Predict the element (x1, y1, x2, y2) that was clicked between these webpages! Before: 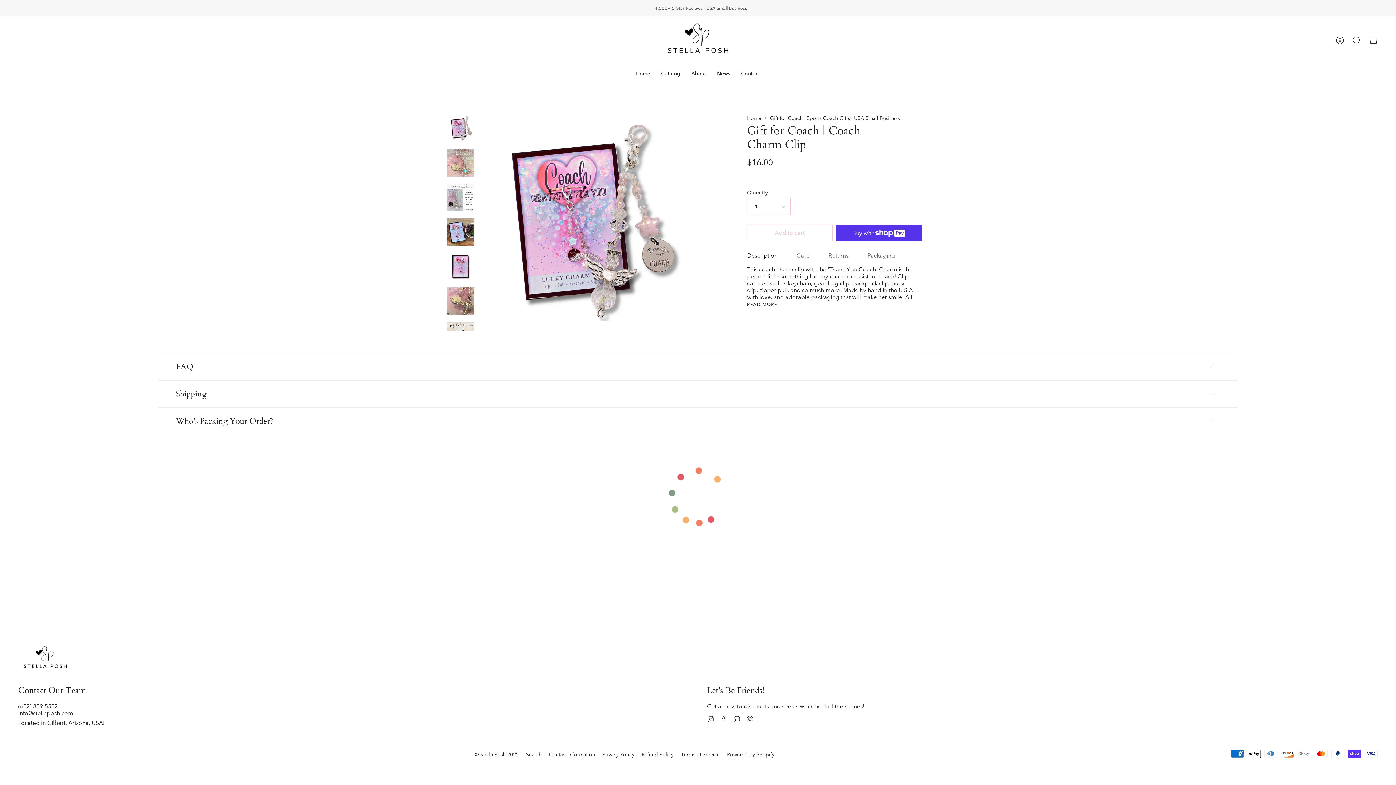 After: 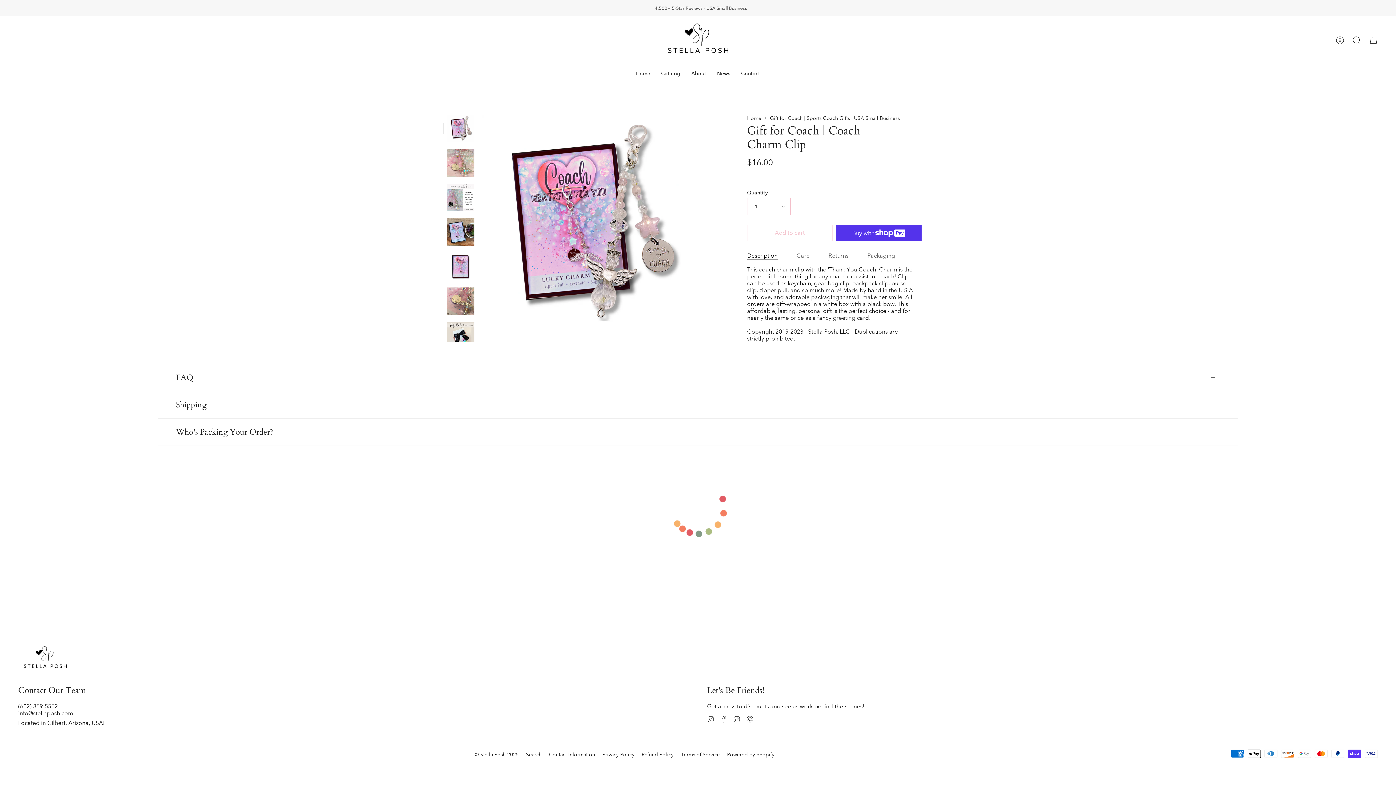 Action: bbox: (747, 302, 777, 306) label: READ MORE